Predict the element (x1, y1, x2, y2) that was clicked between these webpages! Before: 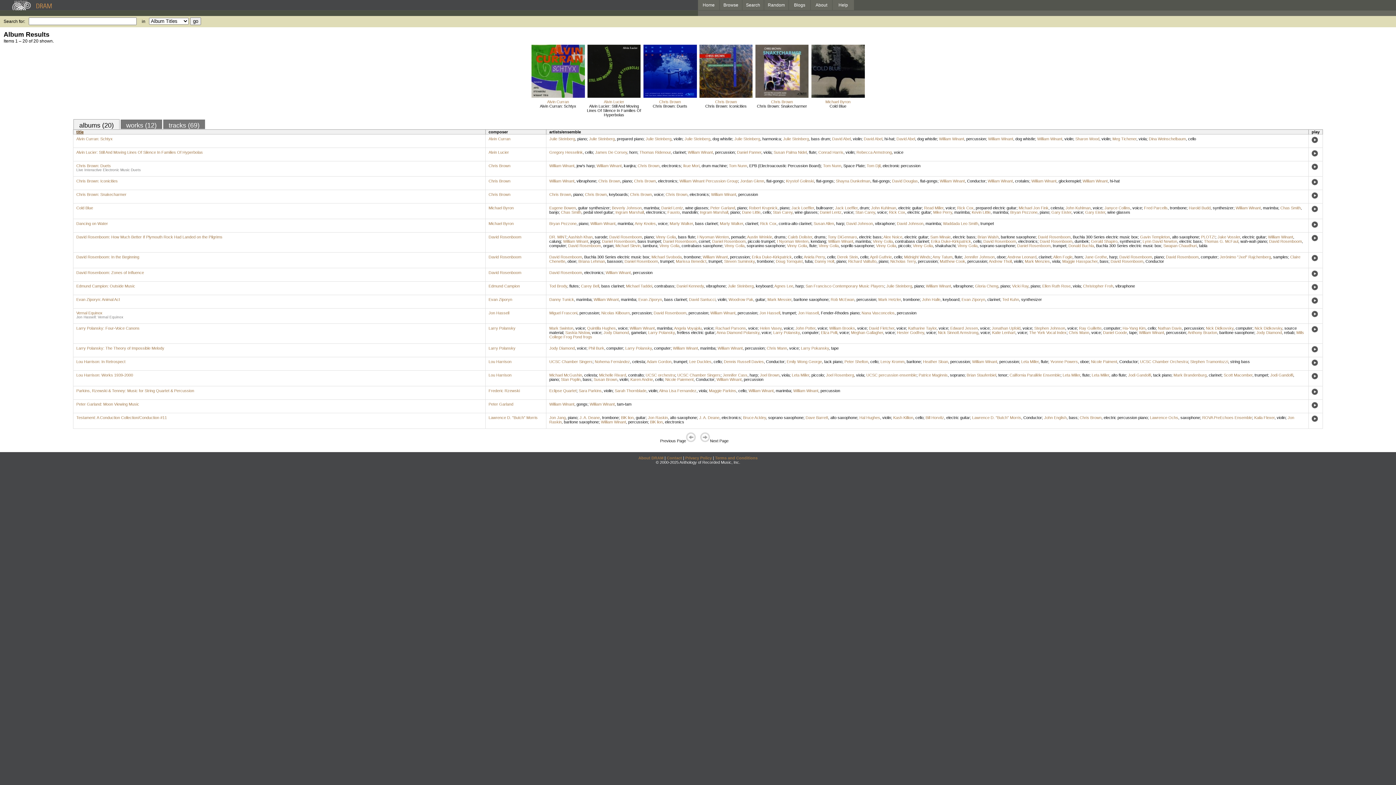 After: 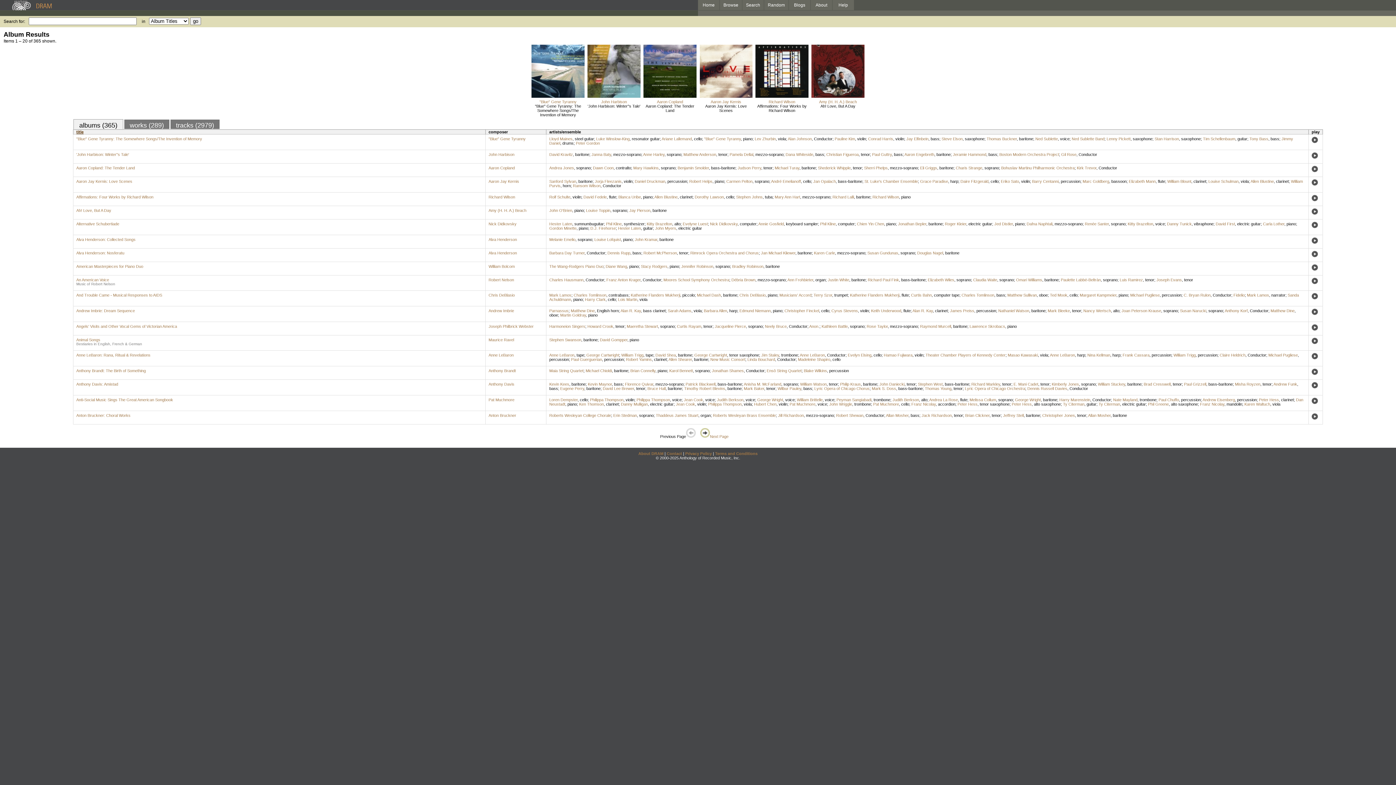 Action: label: baritone bbox: (906, 359, 921, 364)